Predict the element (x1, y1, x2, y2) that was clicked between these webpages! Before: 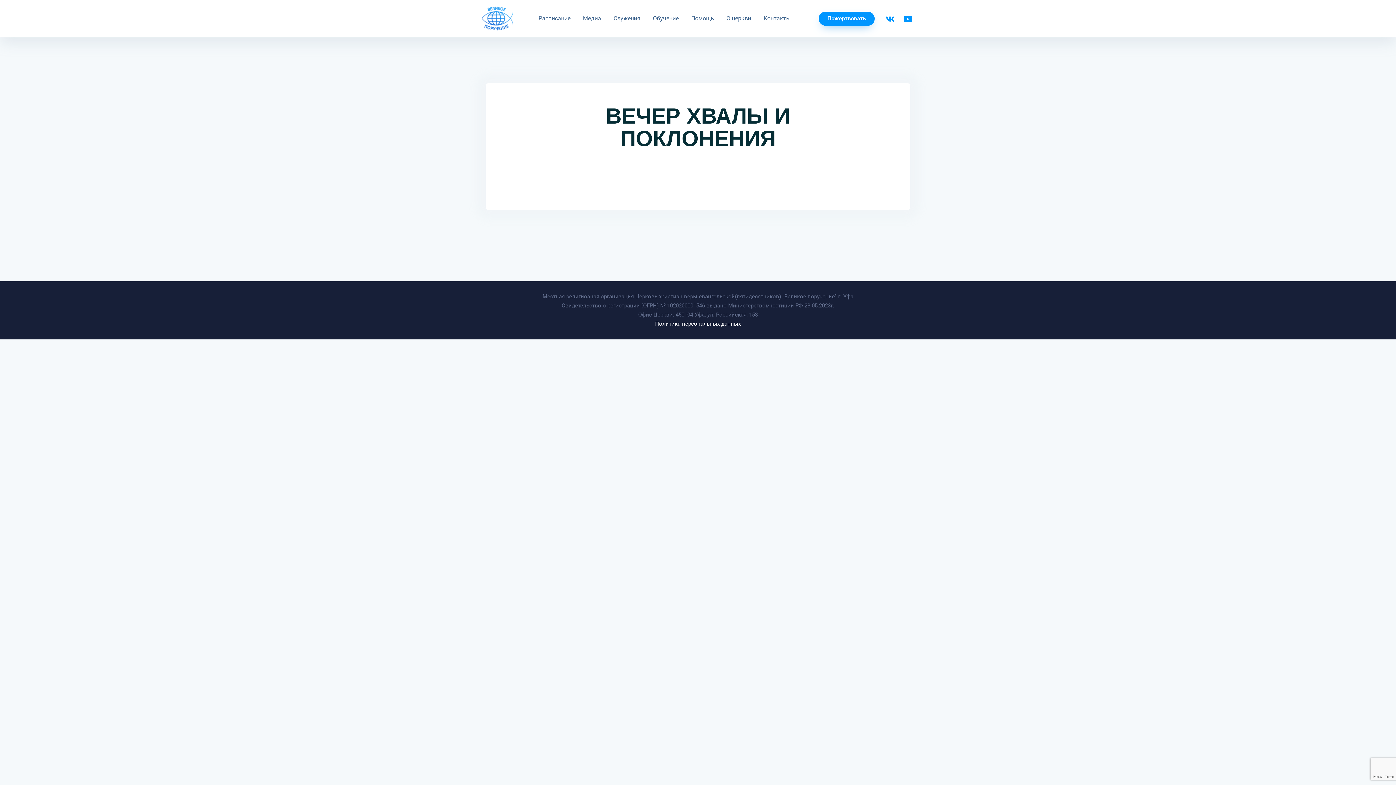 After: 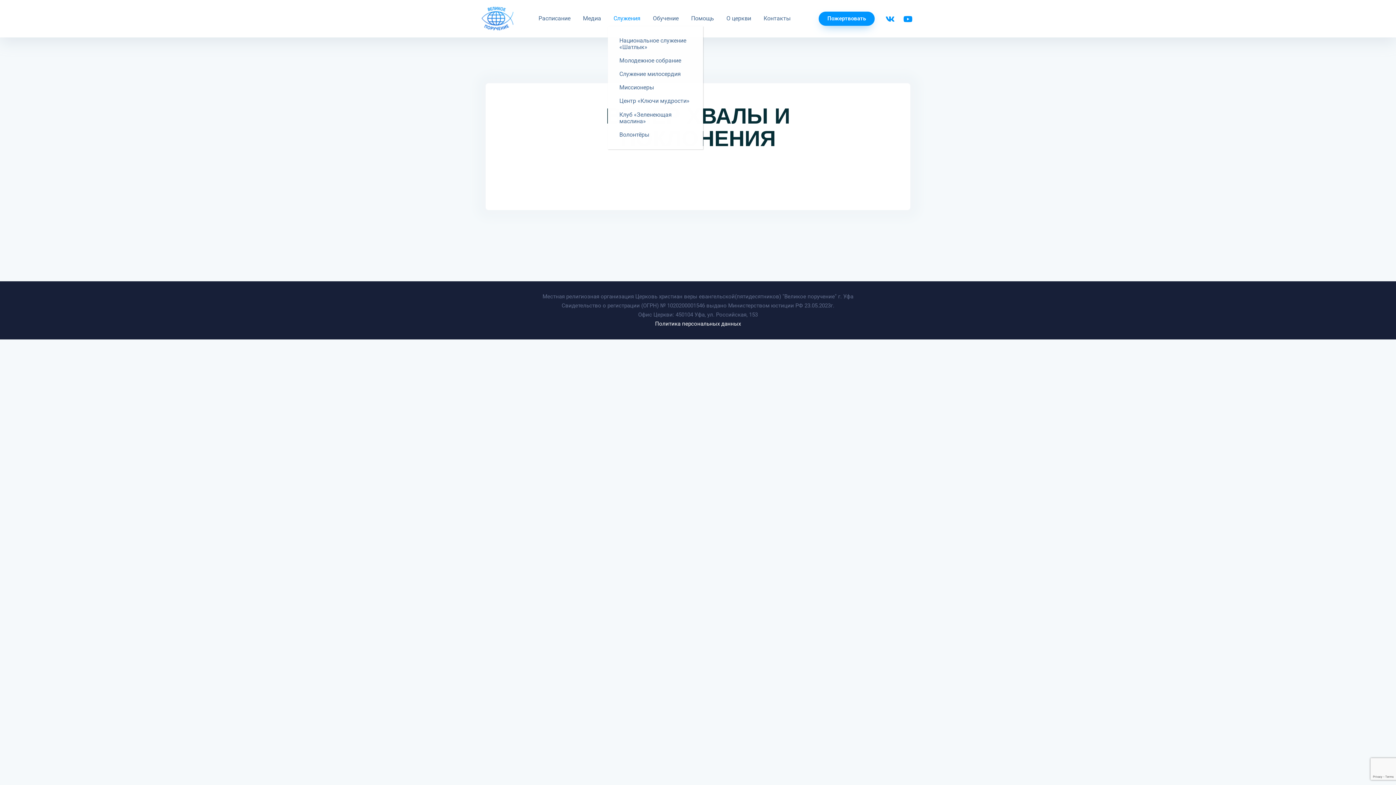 Action: bbox: (607, 3, 647, 33) label: Служения